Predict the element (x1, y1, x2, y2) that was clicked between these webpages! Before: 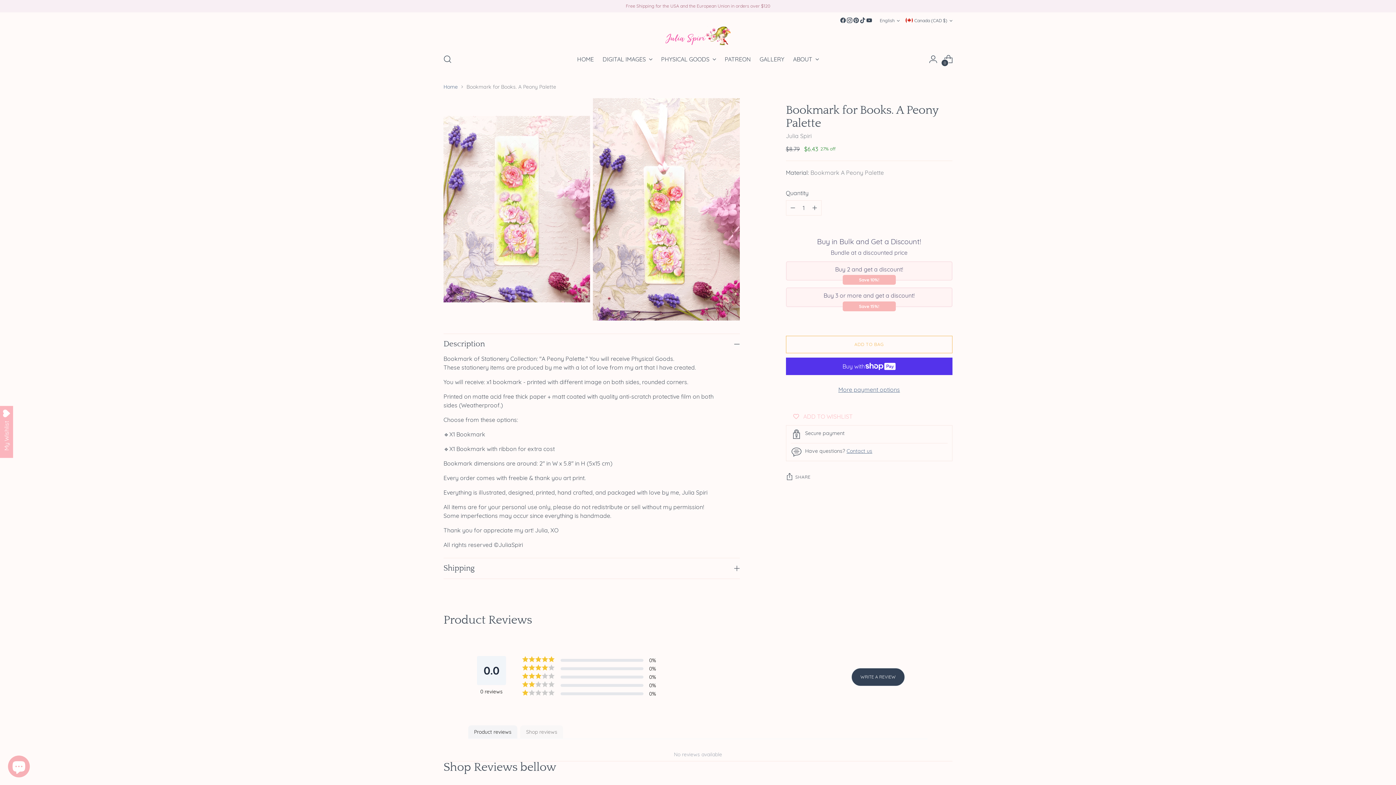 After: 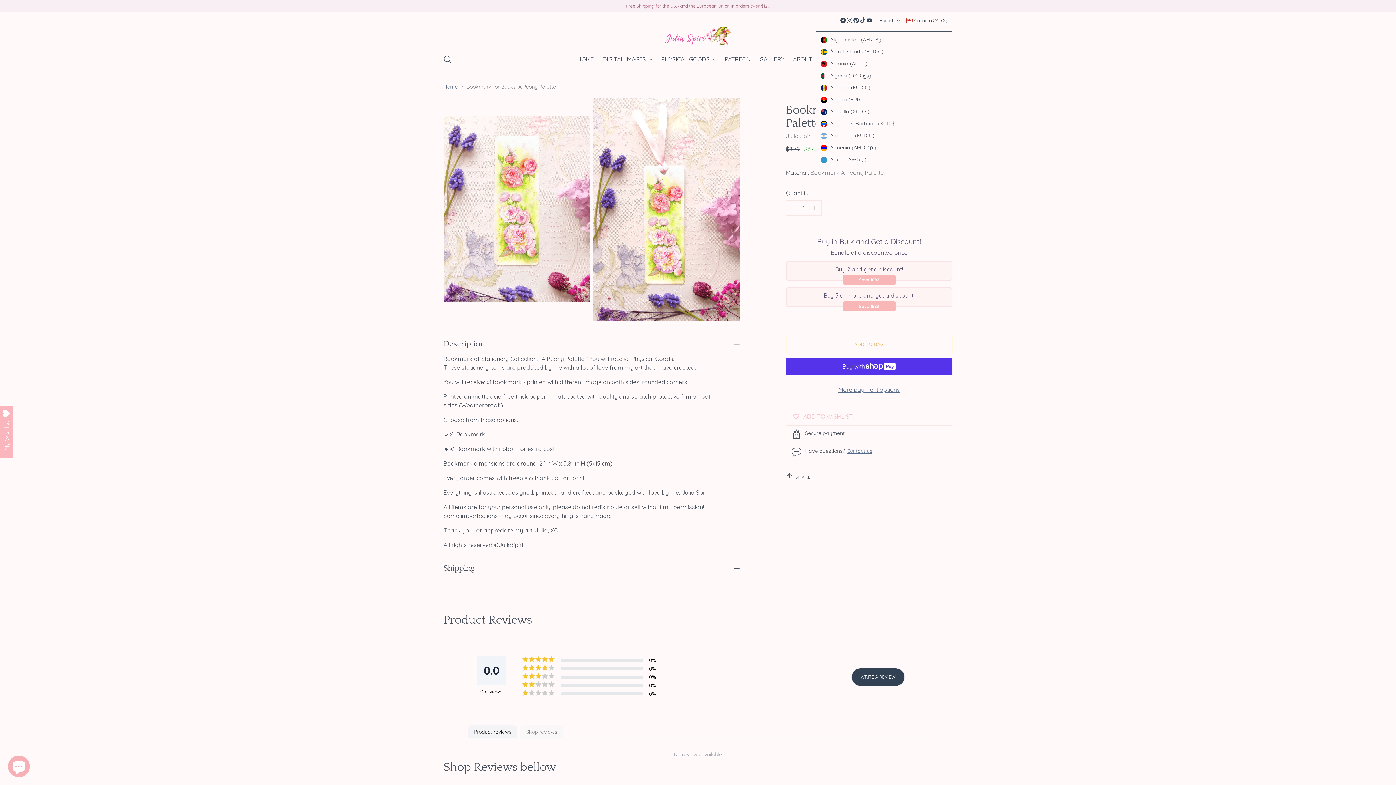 Action: label: Canada (CAD $) bbox: (905, 12, 952, 28)